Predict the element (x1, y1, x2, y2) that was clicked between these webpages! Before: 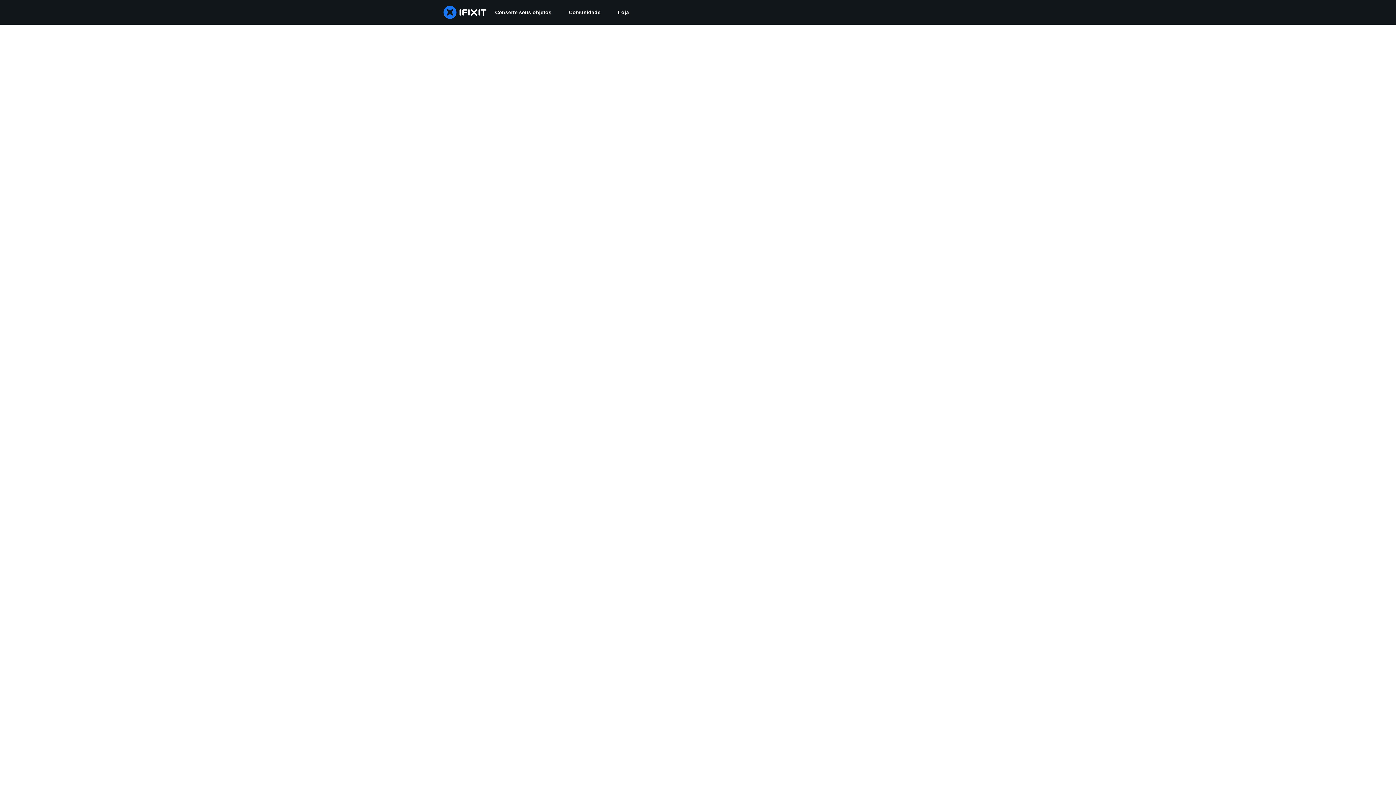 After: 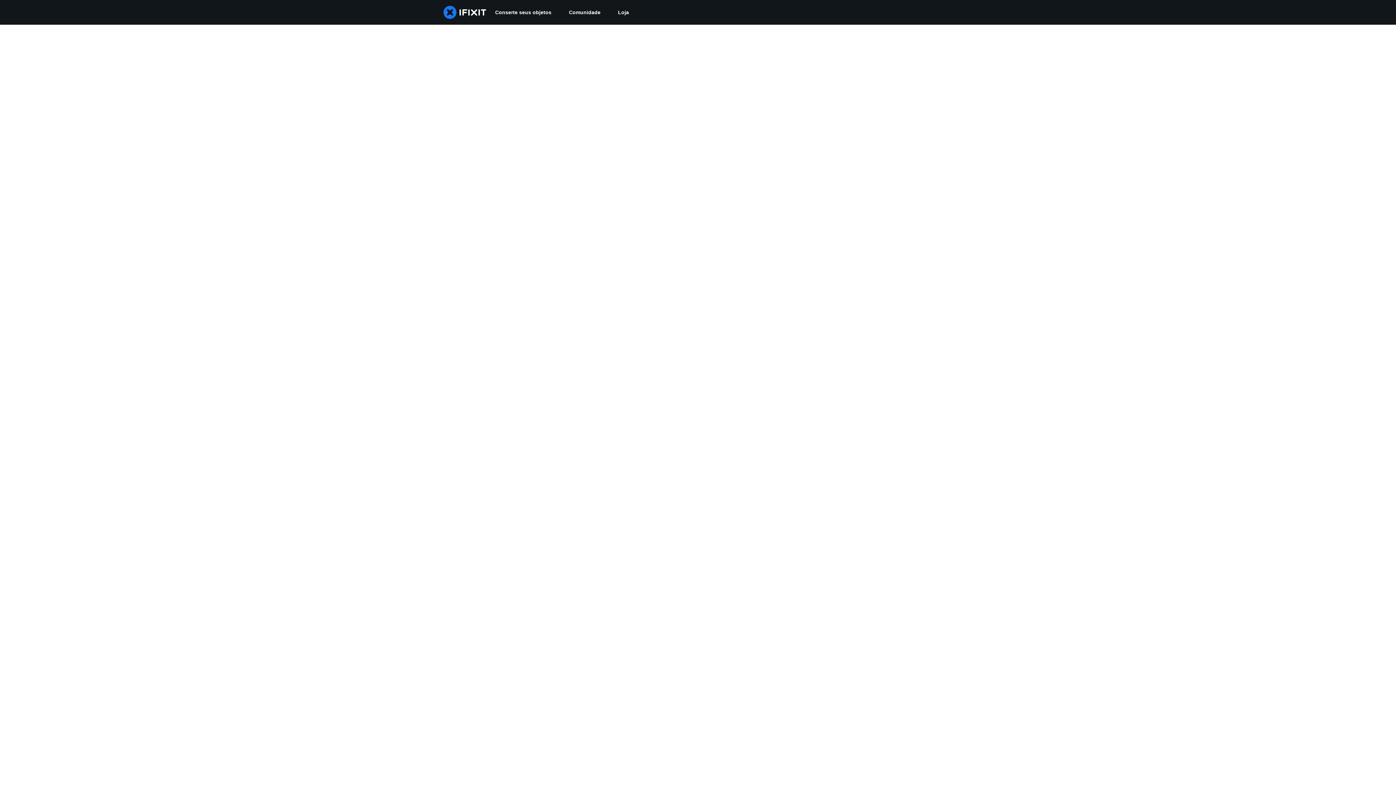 Action: bbox: (560, 0, 609, 24) label: Comunidade